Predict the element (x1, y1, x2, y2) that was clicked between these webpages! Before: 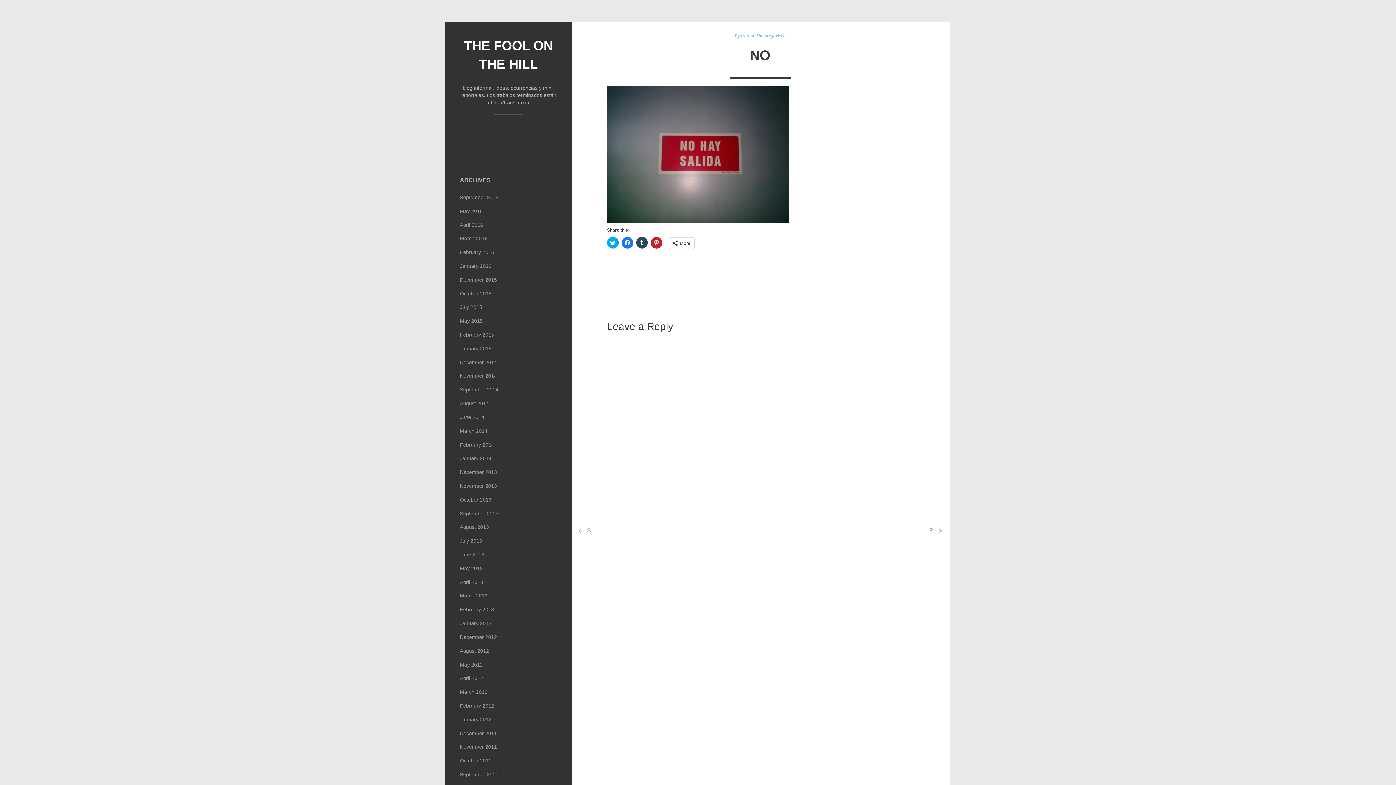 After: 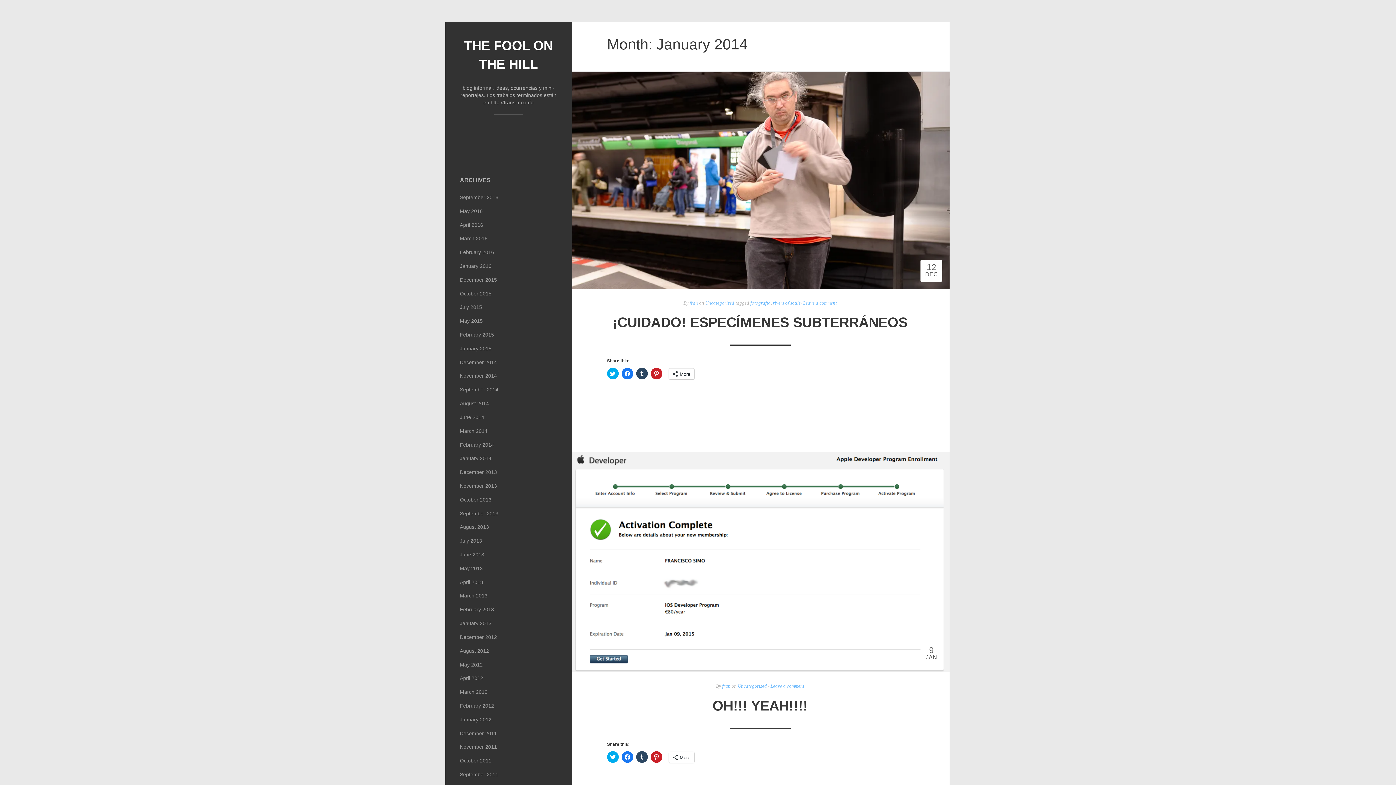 Action: label: January 2014 bbox: (460, 451, 491, 465)